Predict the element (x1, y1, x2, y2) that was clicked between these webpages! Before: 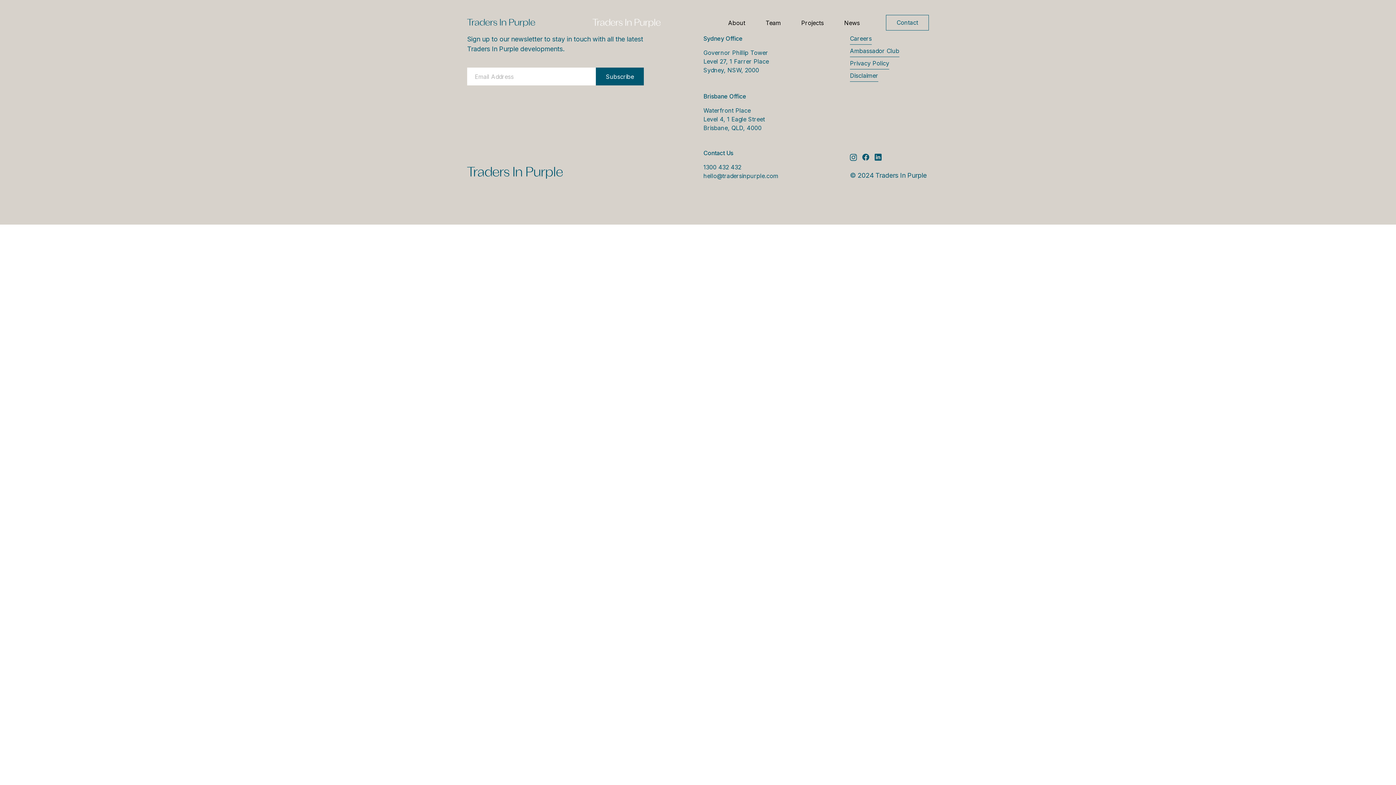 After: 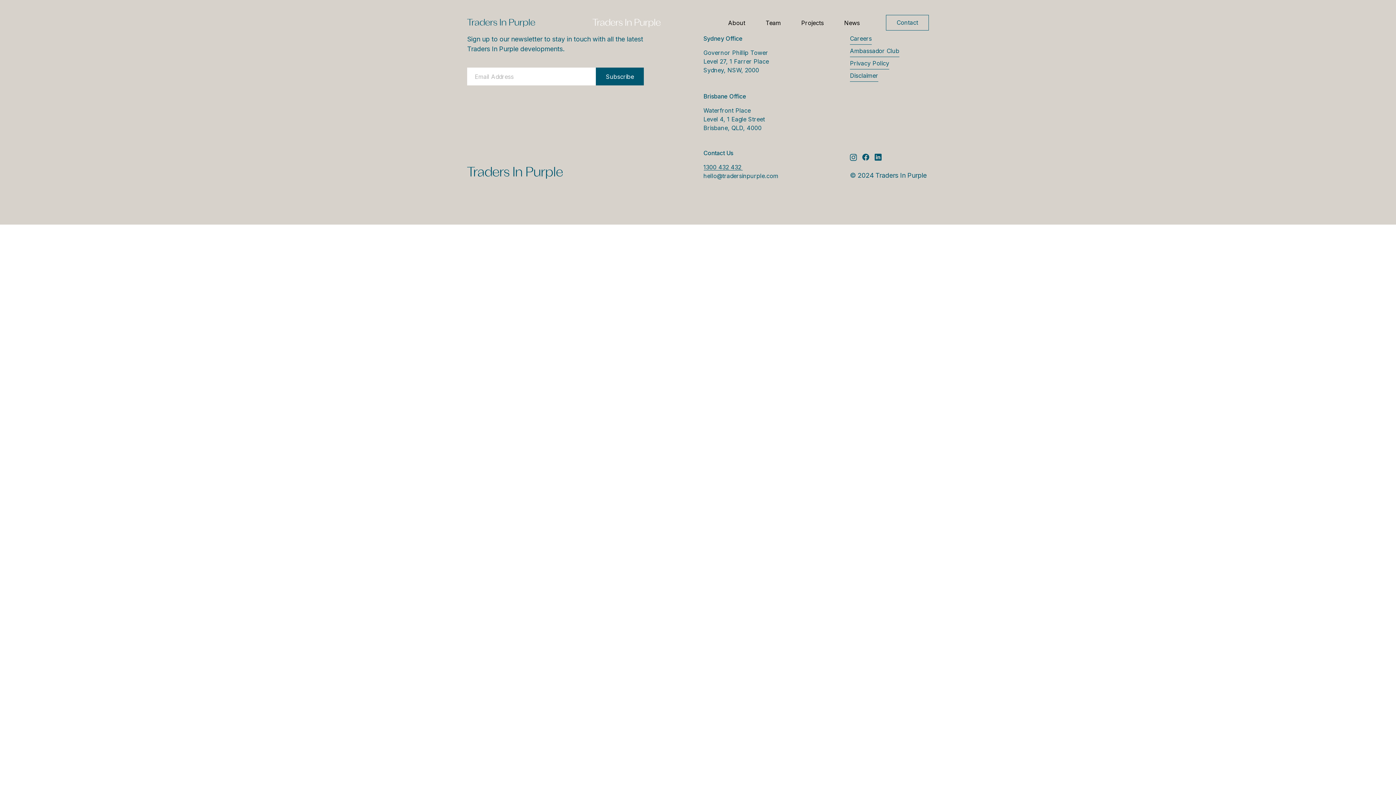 Action: label: 1300 432 432 bbox: (703, 162, 820, 171)